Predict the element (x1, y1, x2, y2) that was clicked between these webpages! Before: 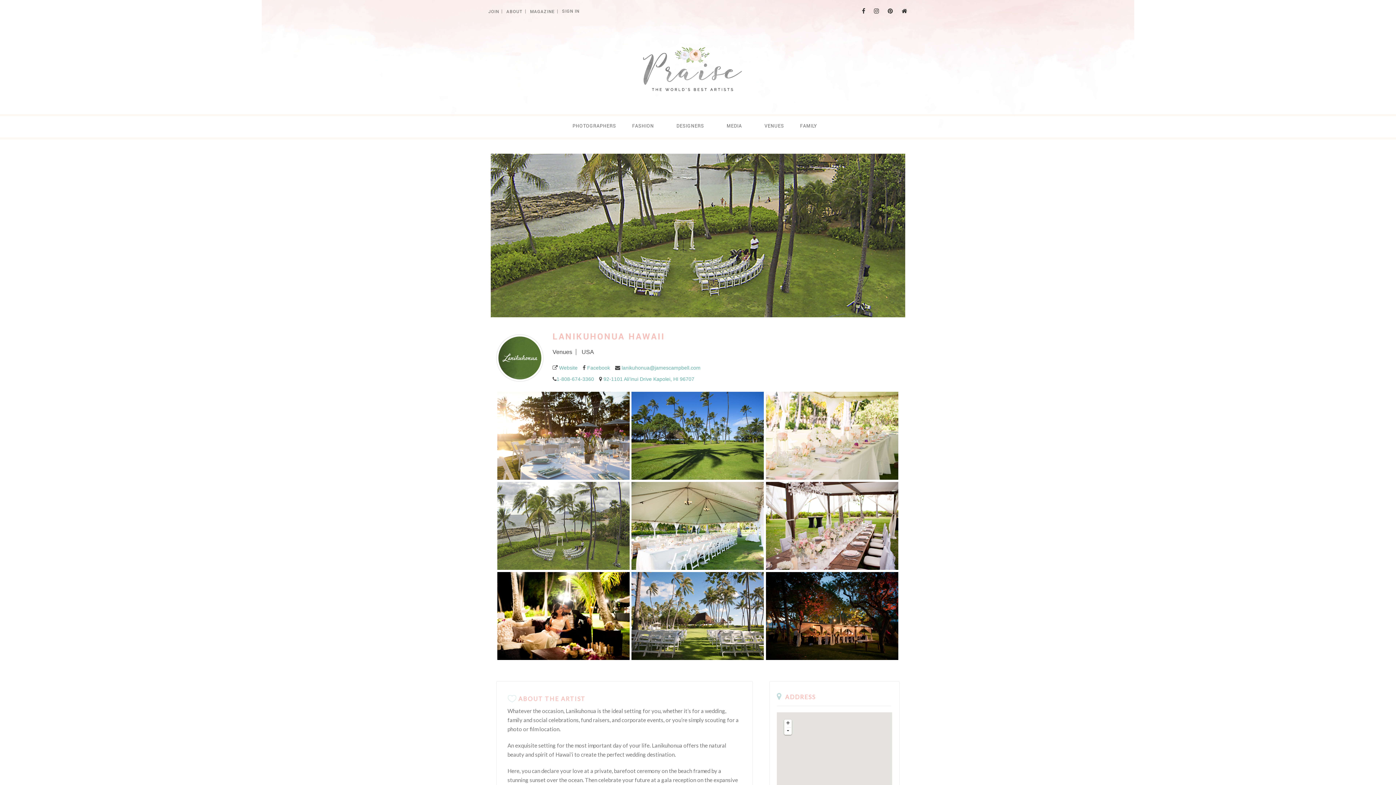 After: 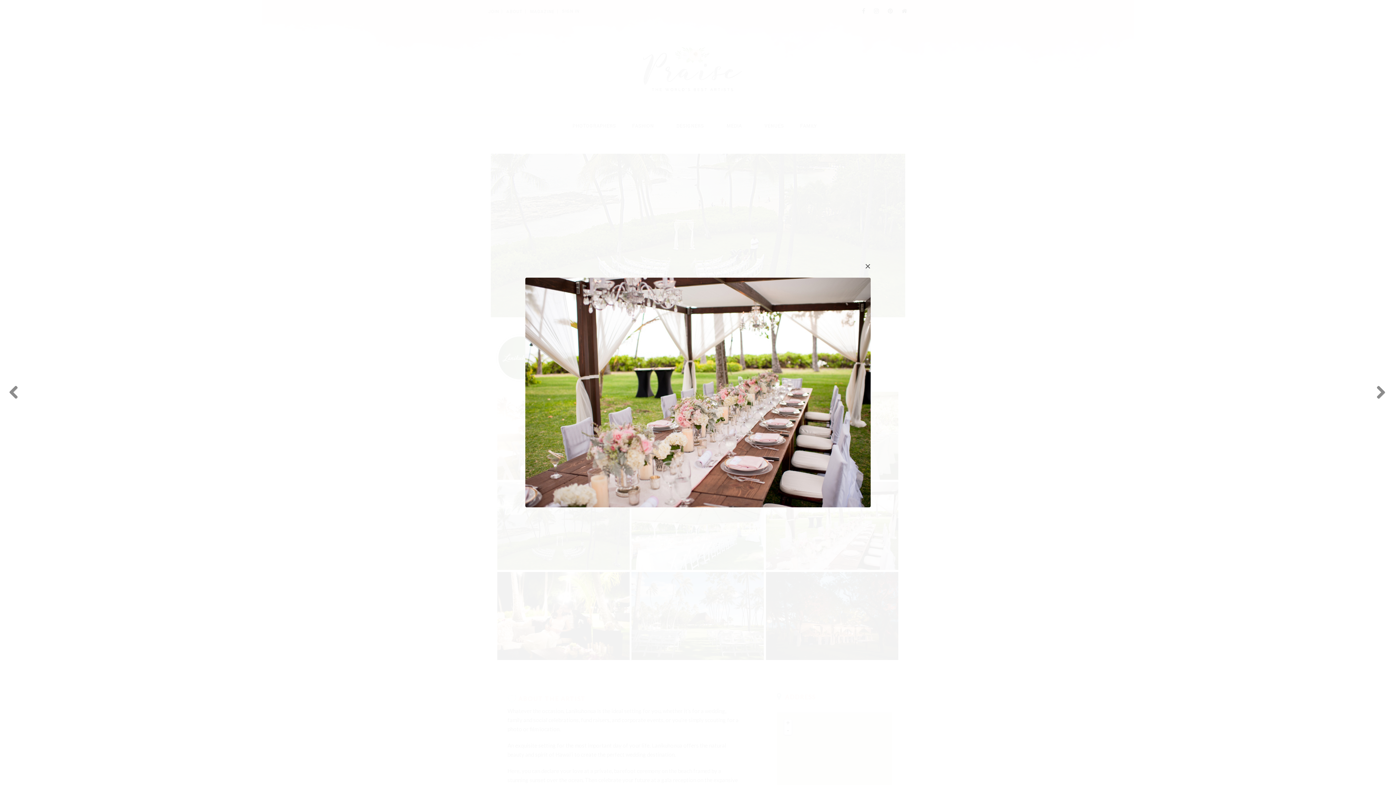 Action: bbox: (765, 481, 899, 571)